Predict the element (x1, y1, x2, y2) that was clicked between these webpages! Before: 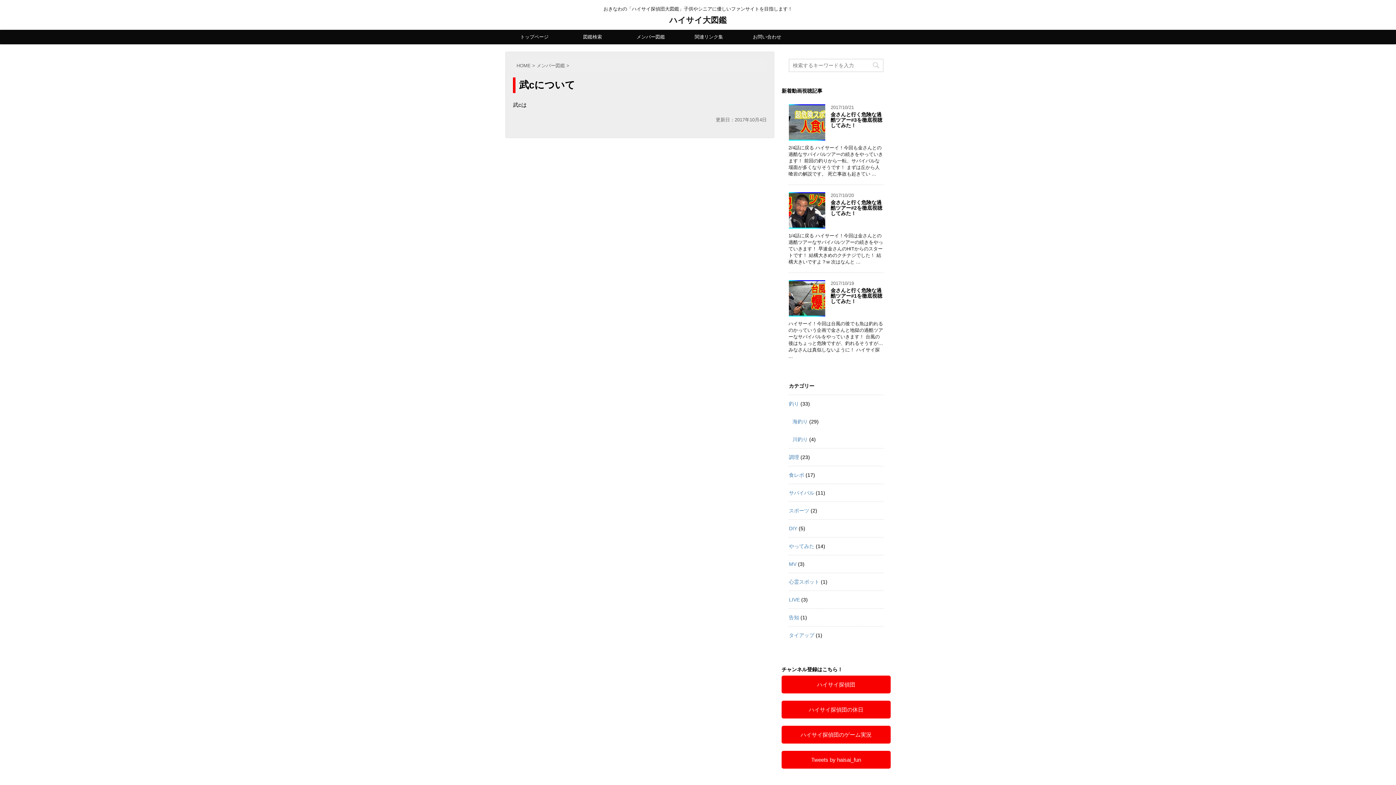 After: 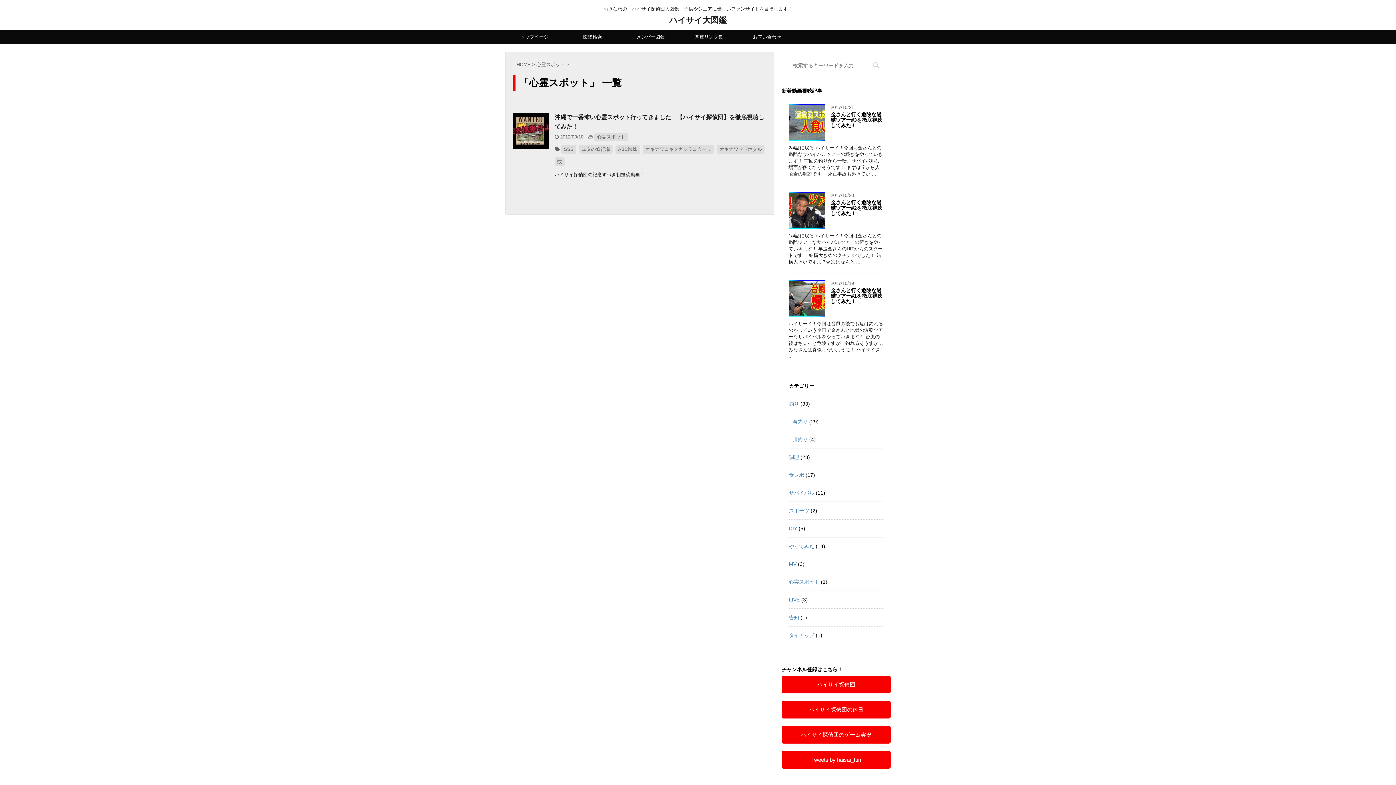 Action: label: 心霊スポット bbox: (789, 579, 819, 585)